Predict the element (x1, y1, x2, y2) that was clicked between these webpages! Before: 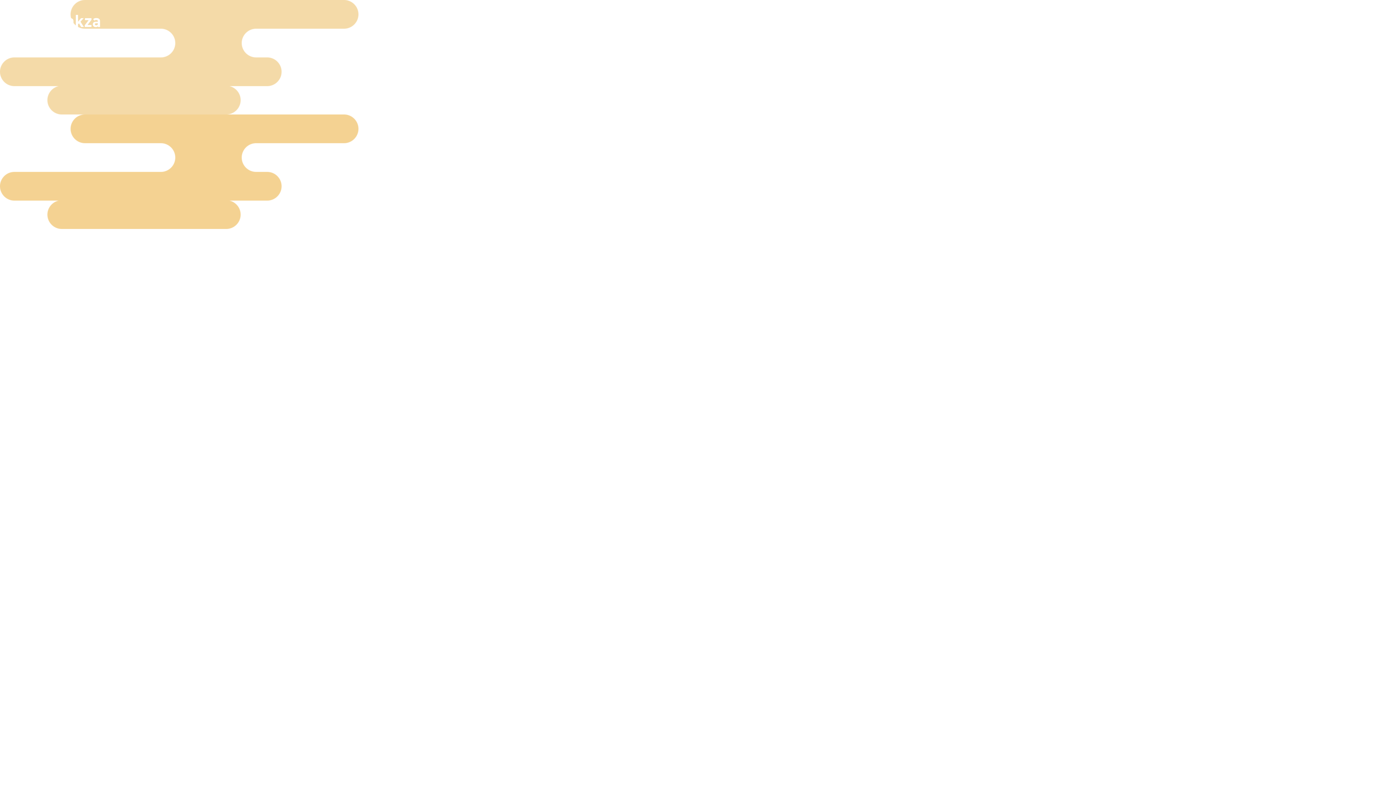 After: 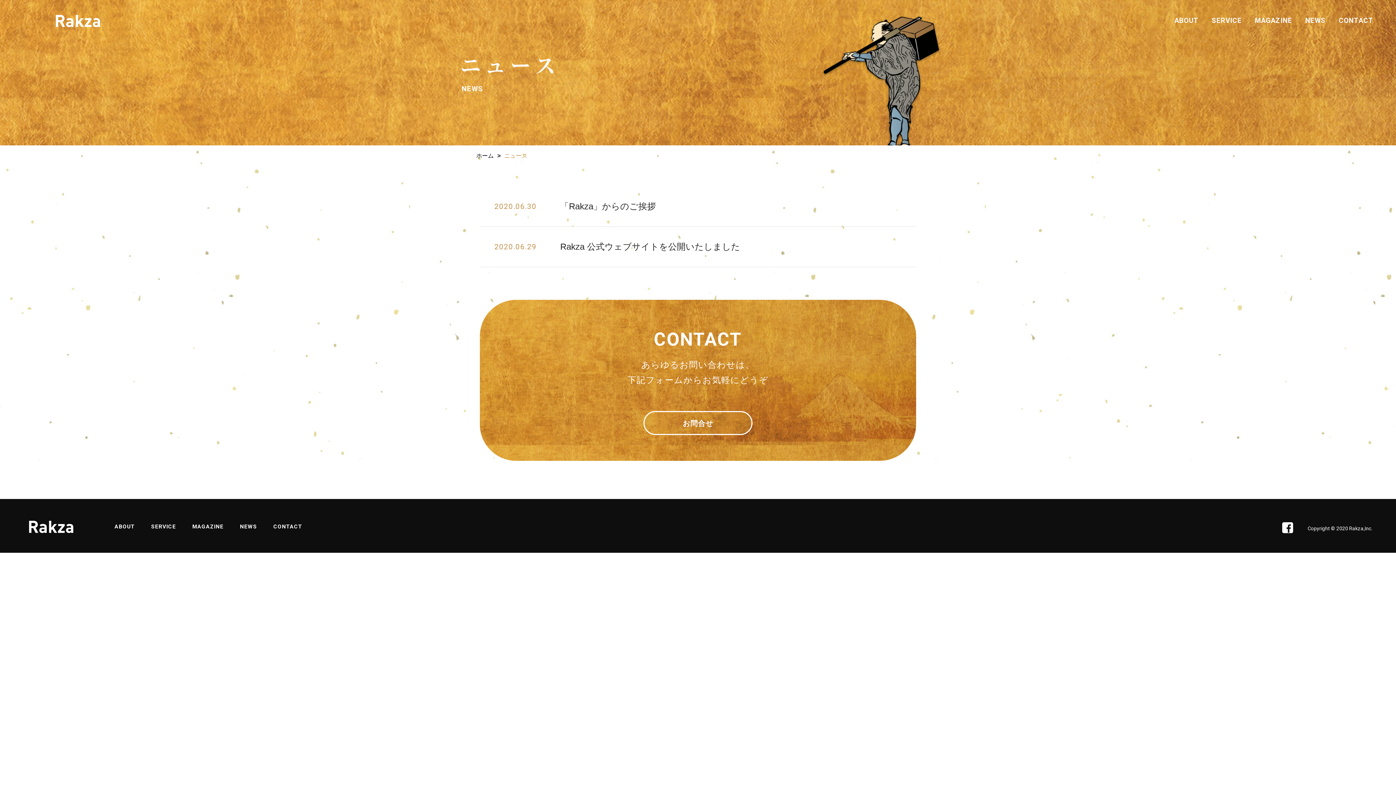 Action: label: NEWS bbox: (1305, 16, 1325, 24)